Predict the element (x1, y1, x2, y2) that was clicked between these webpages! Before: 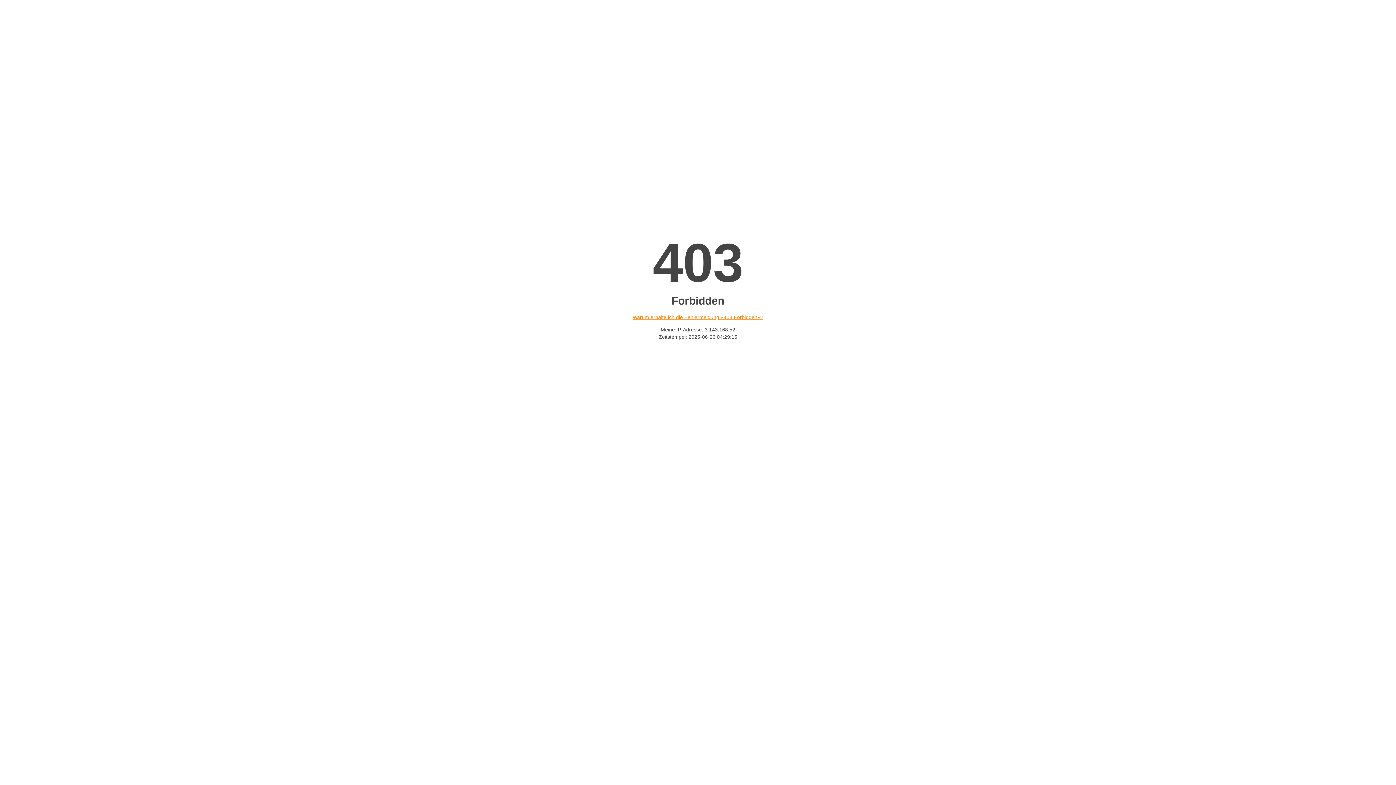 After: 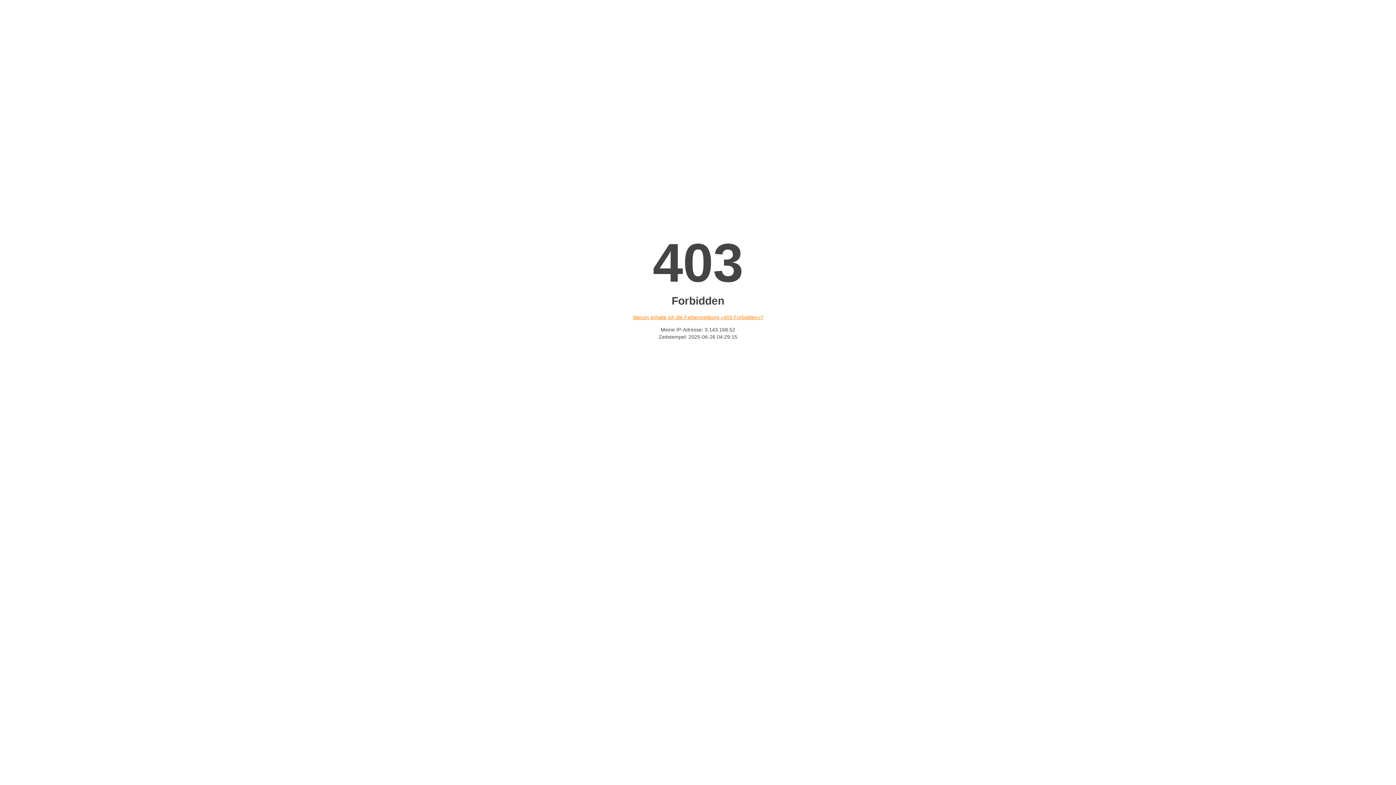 Action: label: Warum erhalte ich die Fehlermeldung «403 Forbidden»? bbox: (632, 314, 763, 320)